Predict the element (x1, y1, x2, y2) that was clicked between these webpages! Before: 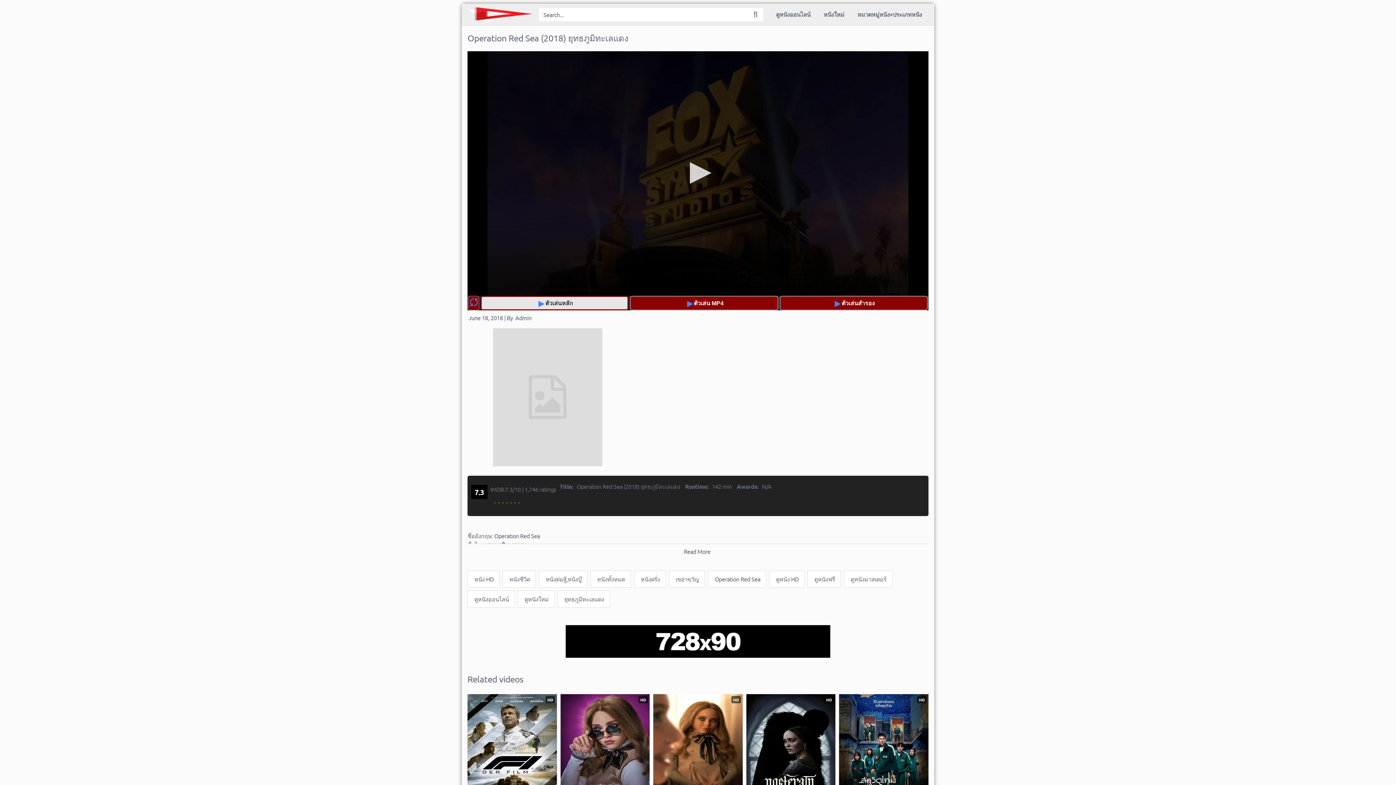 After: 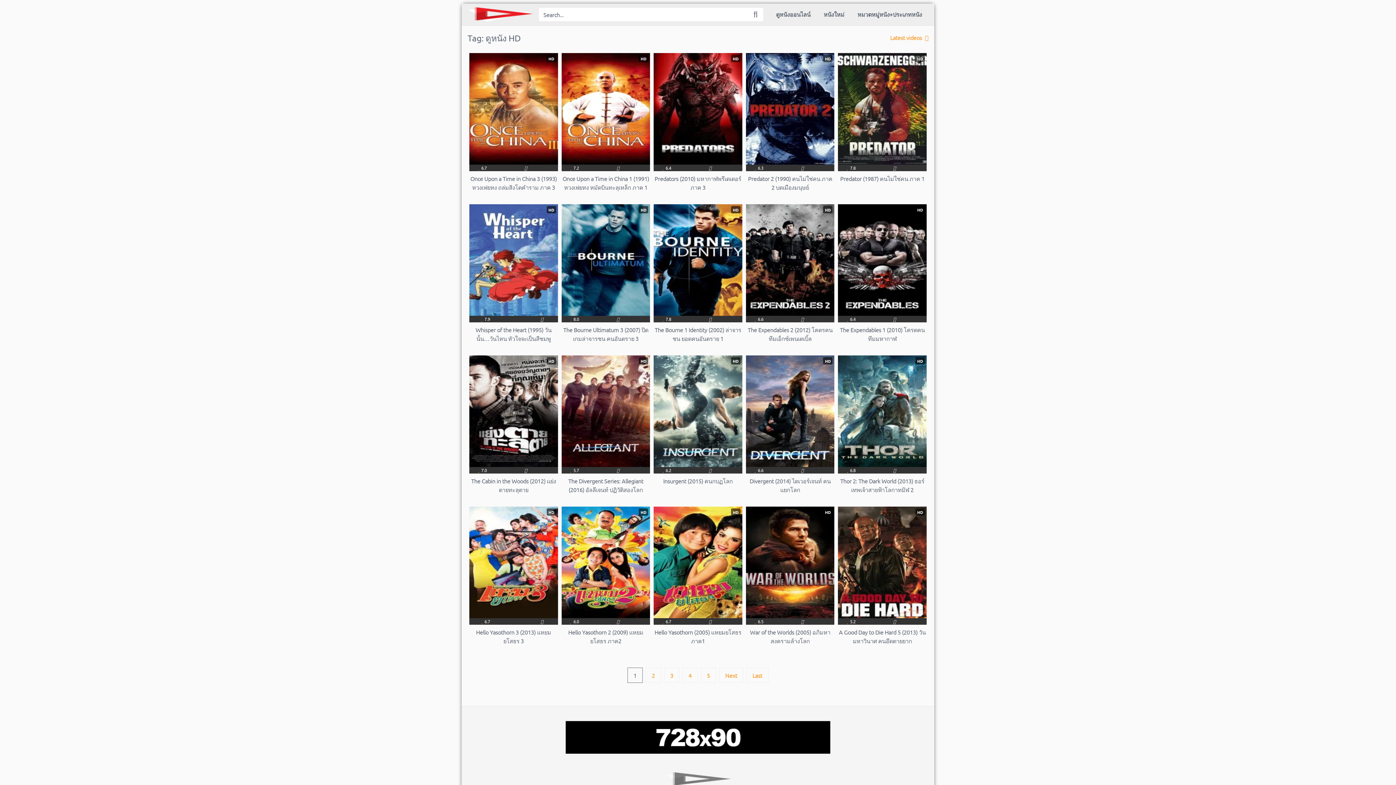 Action: label: ดูหนัง HD bbox: (769, 571, 804, 588)